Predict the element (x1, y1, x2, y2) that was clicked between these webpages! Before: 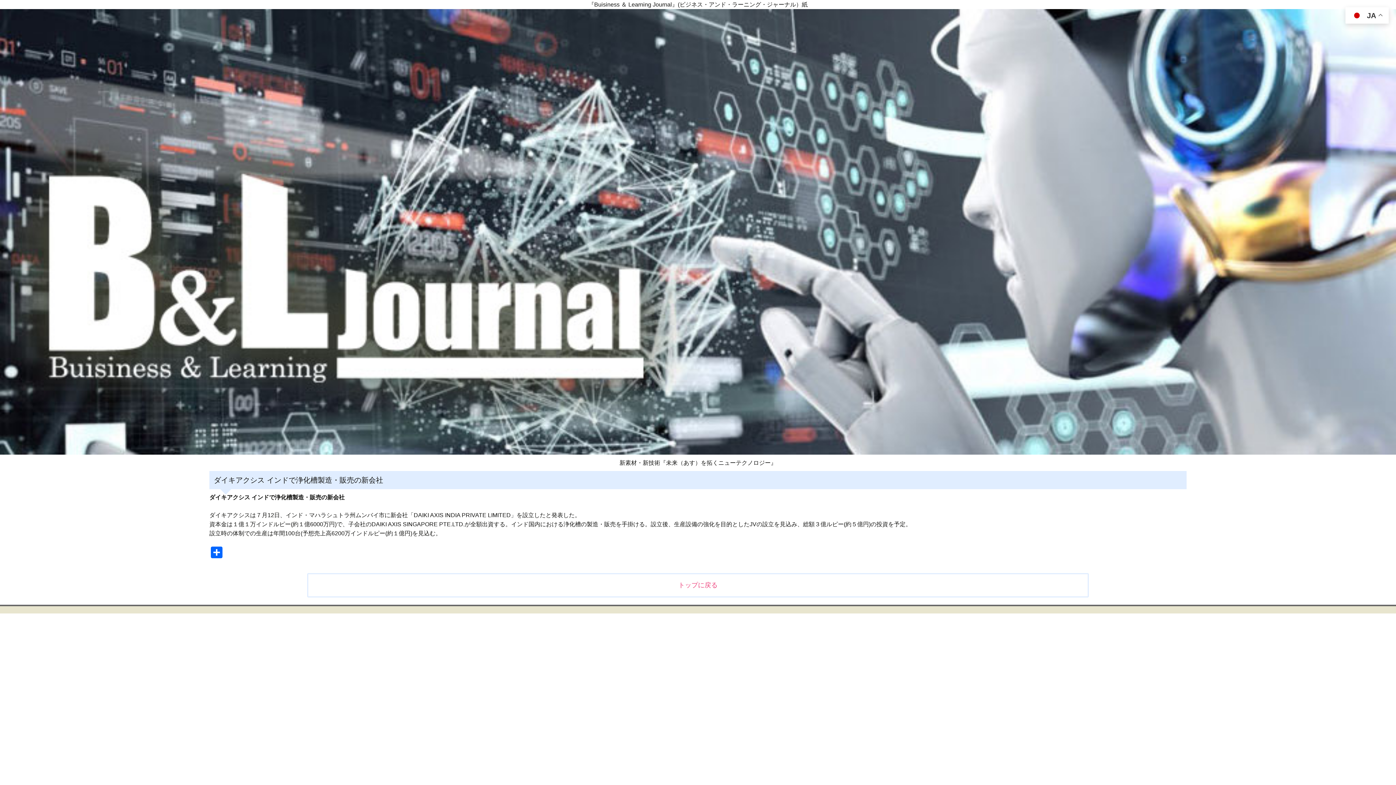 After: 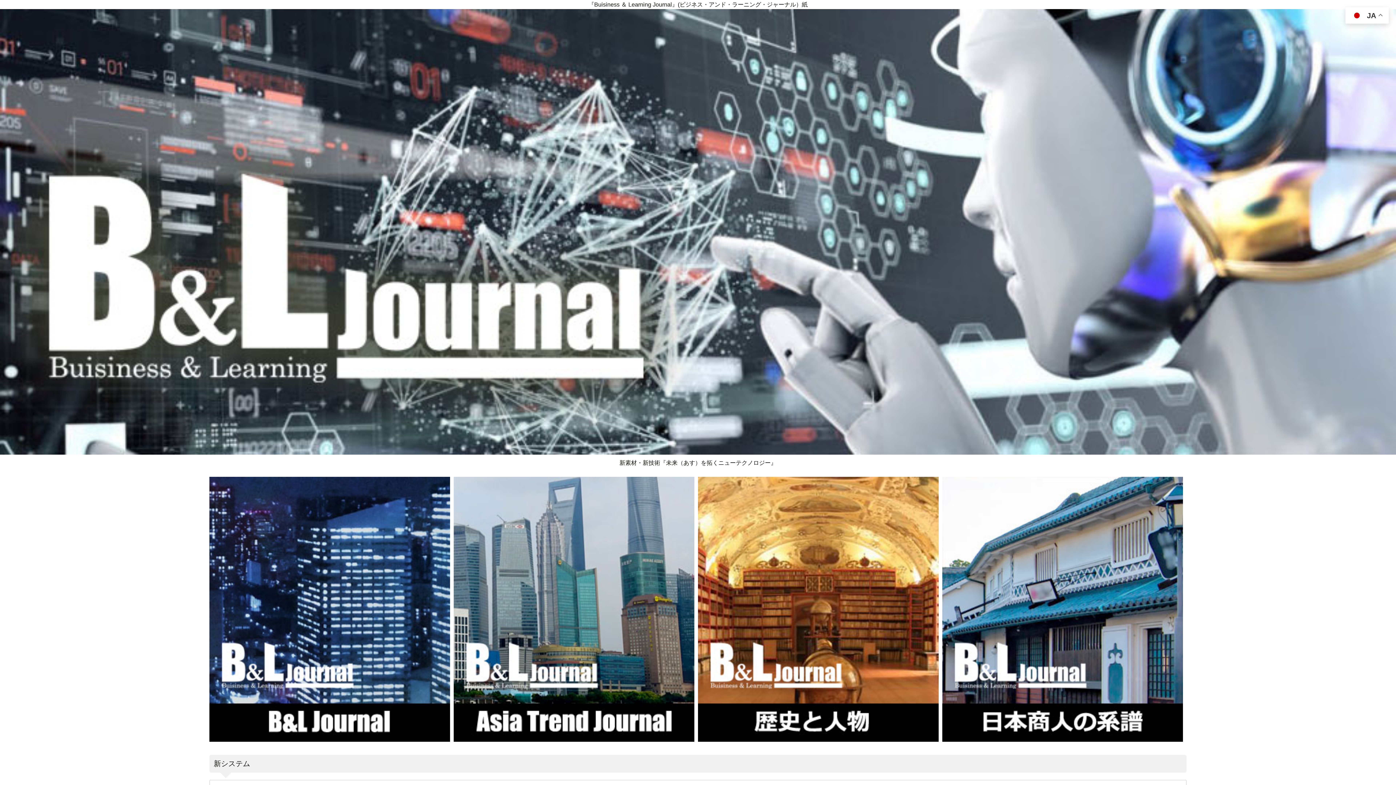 Action: bbox: (307, 573, 1089, 597) label: トップに戻る